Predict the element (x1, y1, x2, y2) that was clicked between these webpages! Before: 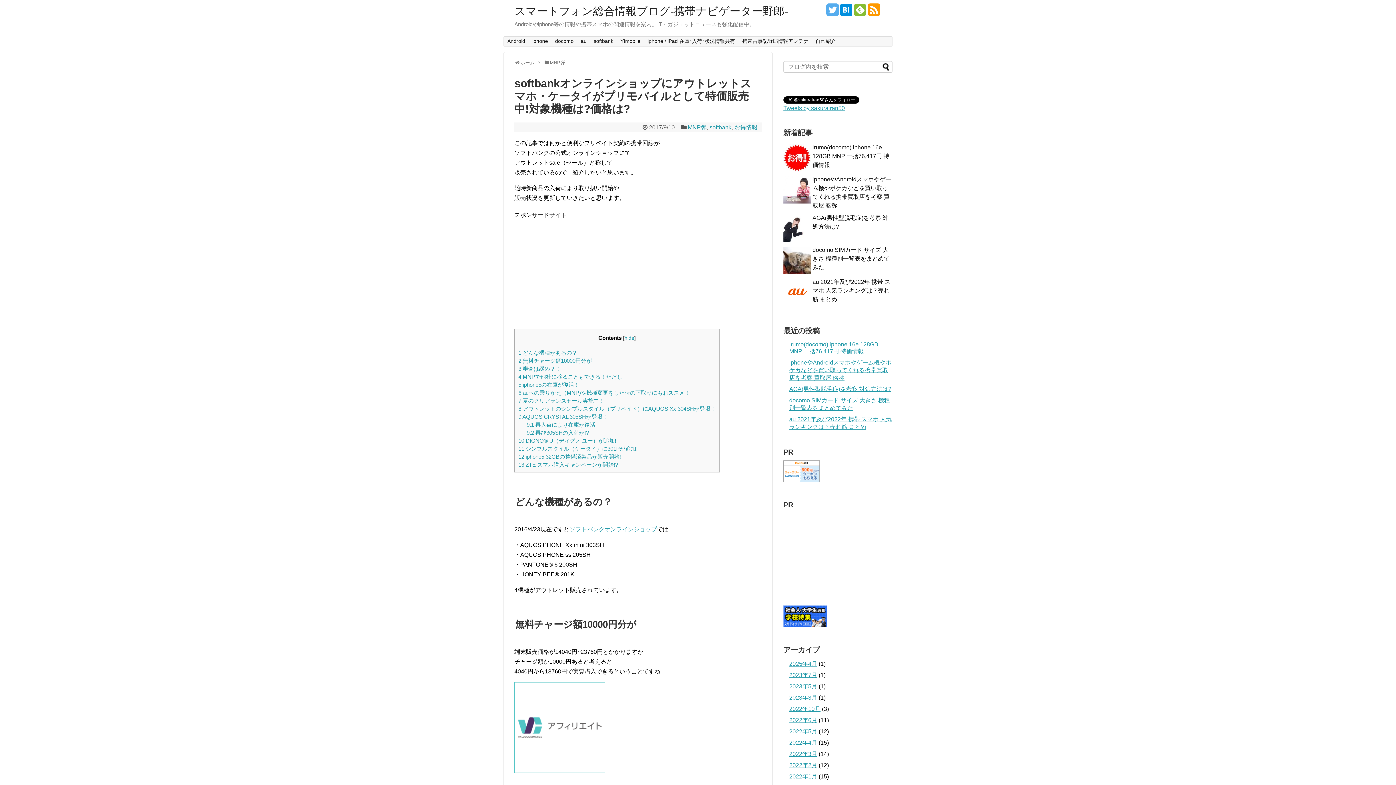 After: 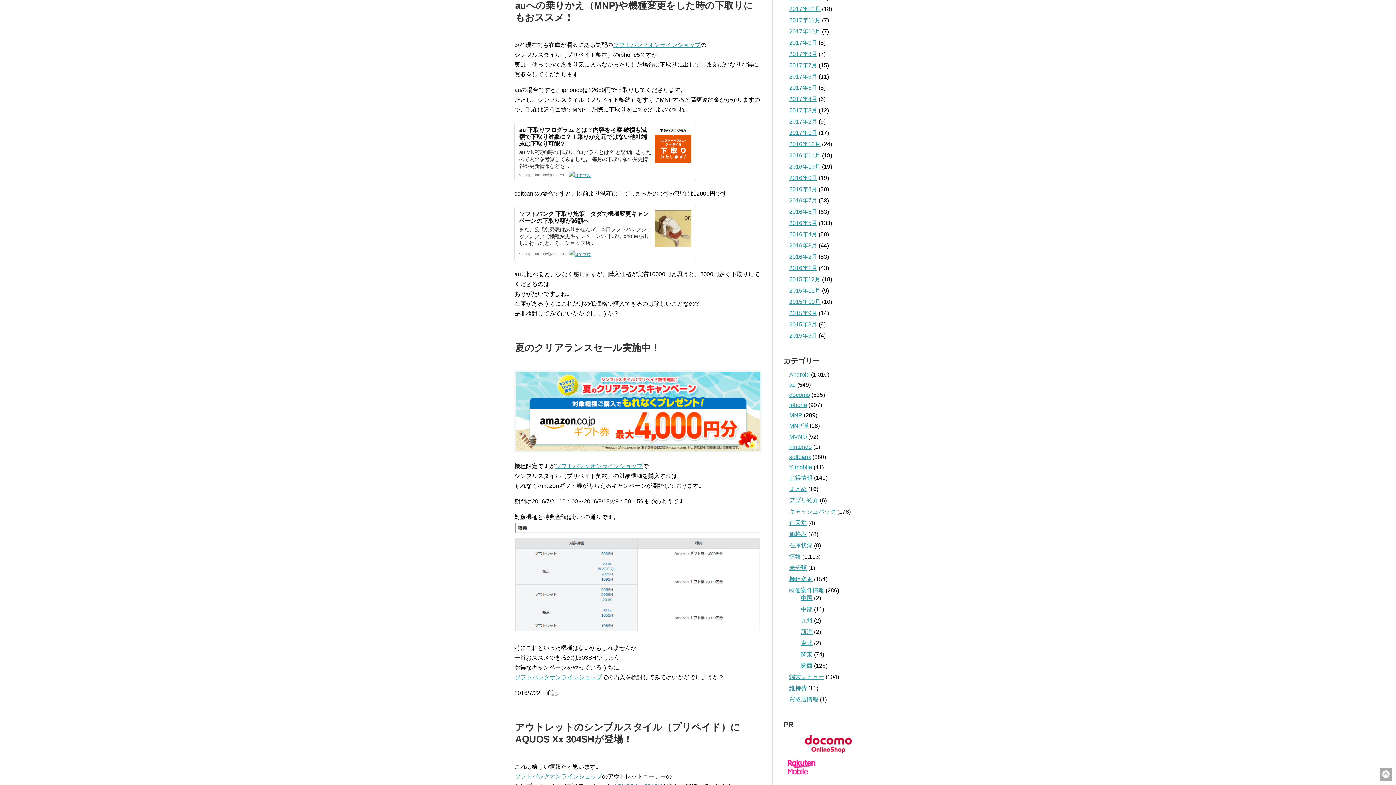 Action: bbox: (518, 389, 690, 395) label: 6 auへの乗りかえ（MNP)や機種変更をした時の下取りにもおススメ！